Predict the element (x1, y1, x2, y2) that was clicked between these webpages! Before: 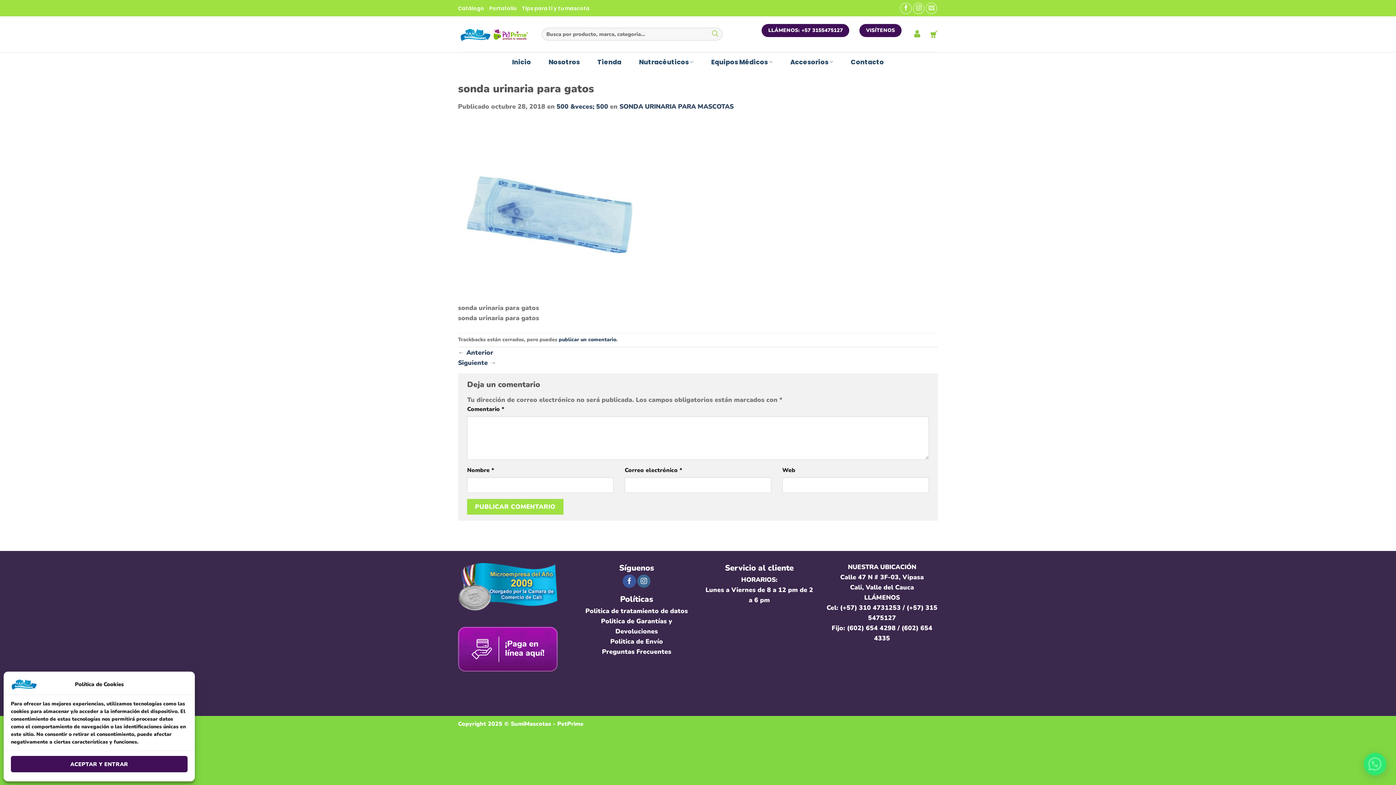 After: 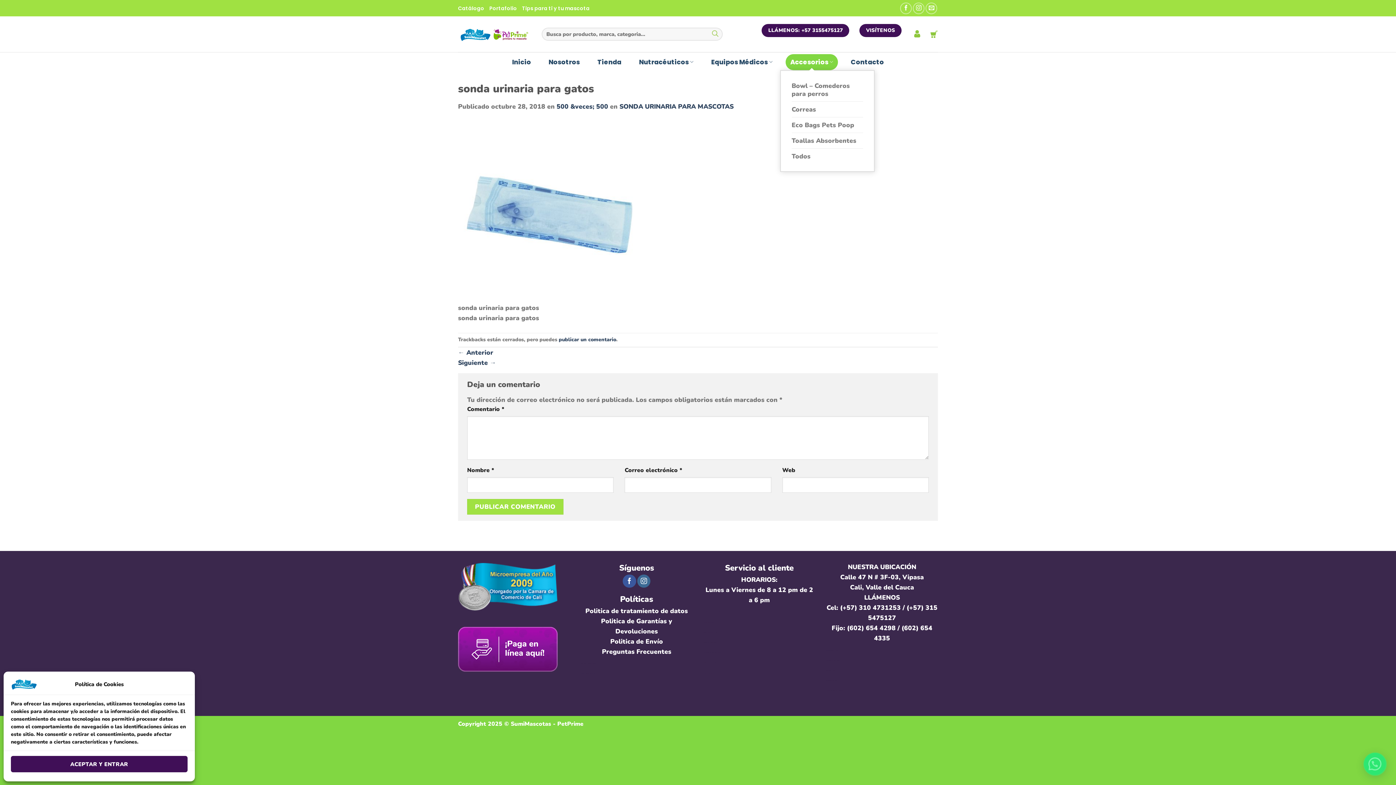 Action: bbox: (785, 54, 838, 70) label: Accesorios